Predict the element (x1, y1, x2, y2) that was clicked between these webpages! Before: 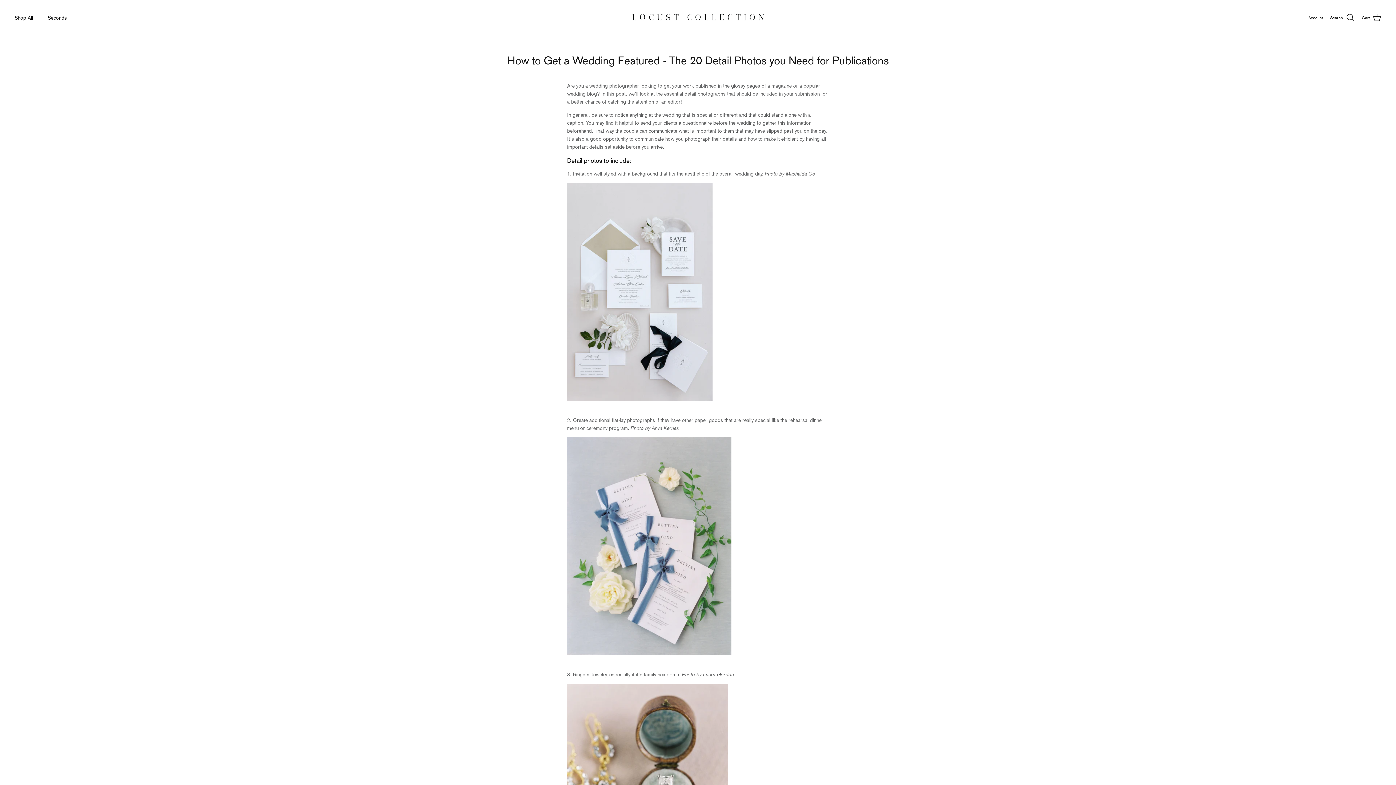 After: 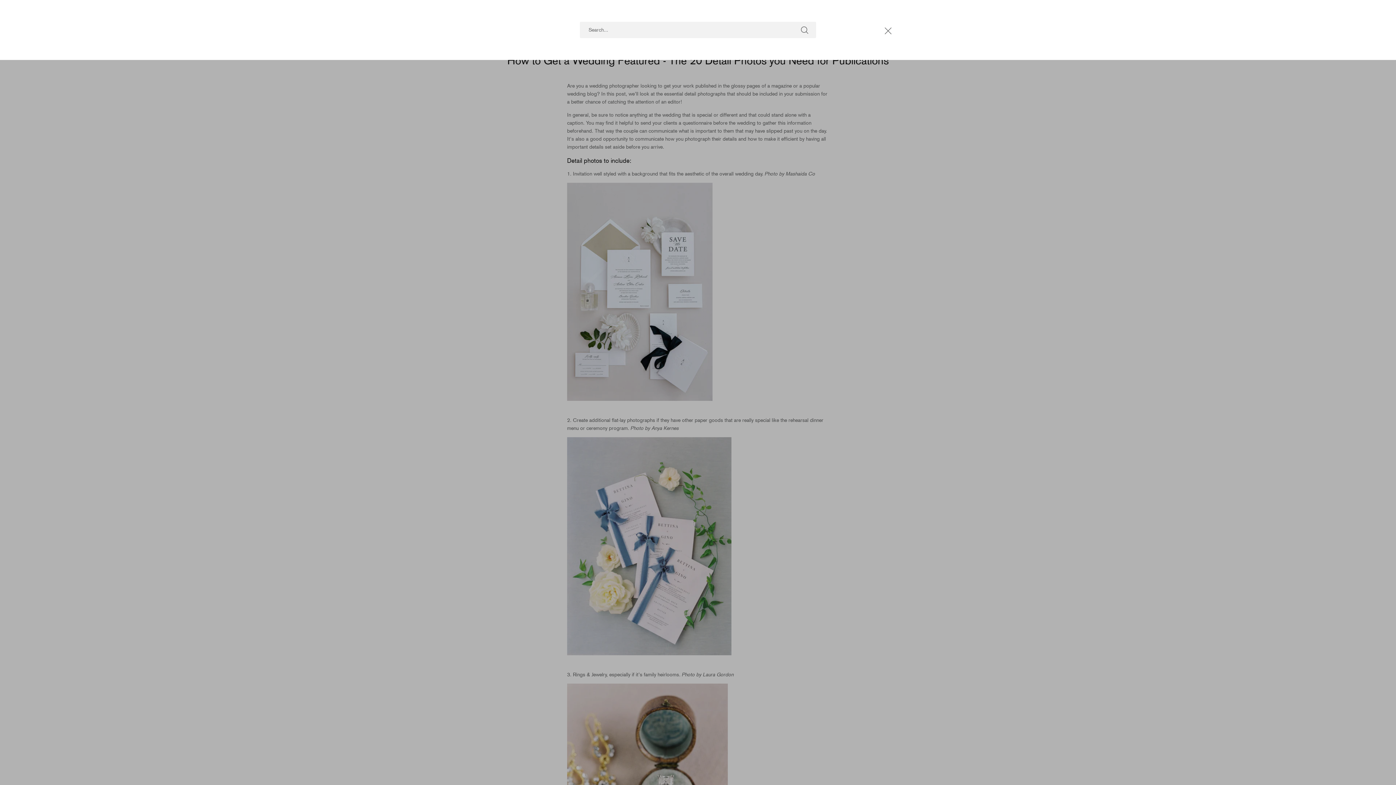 Action: bbox: (1330, 13, 1354, 22) label: Search